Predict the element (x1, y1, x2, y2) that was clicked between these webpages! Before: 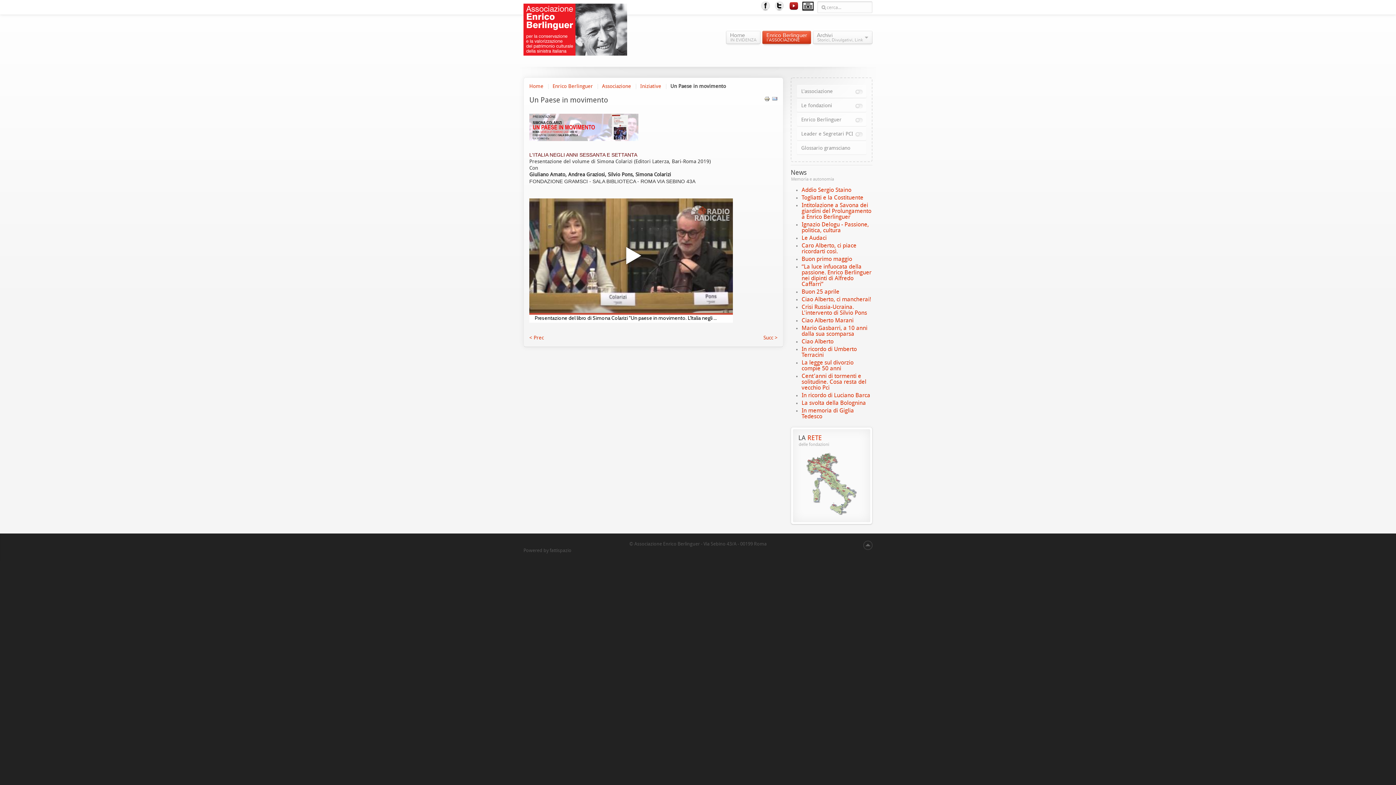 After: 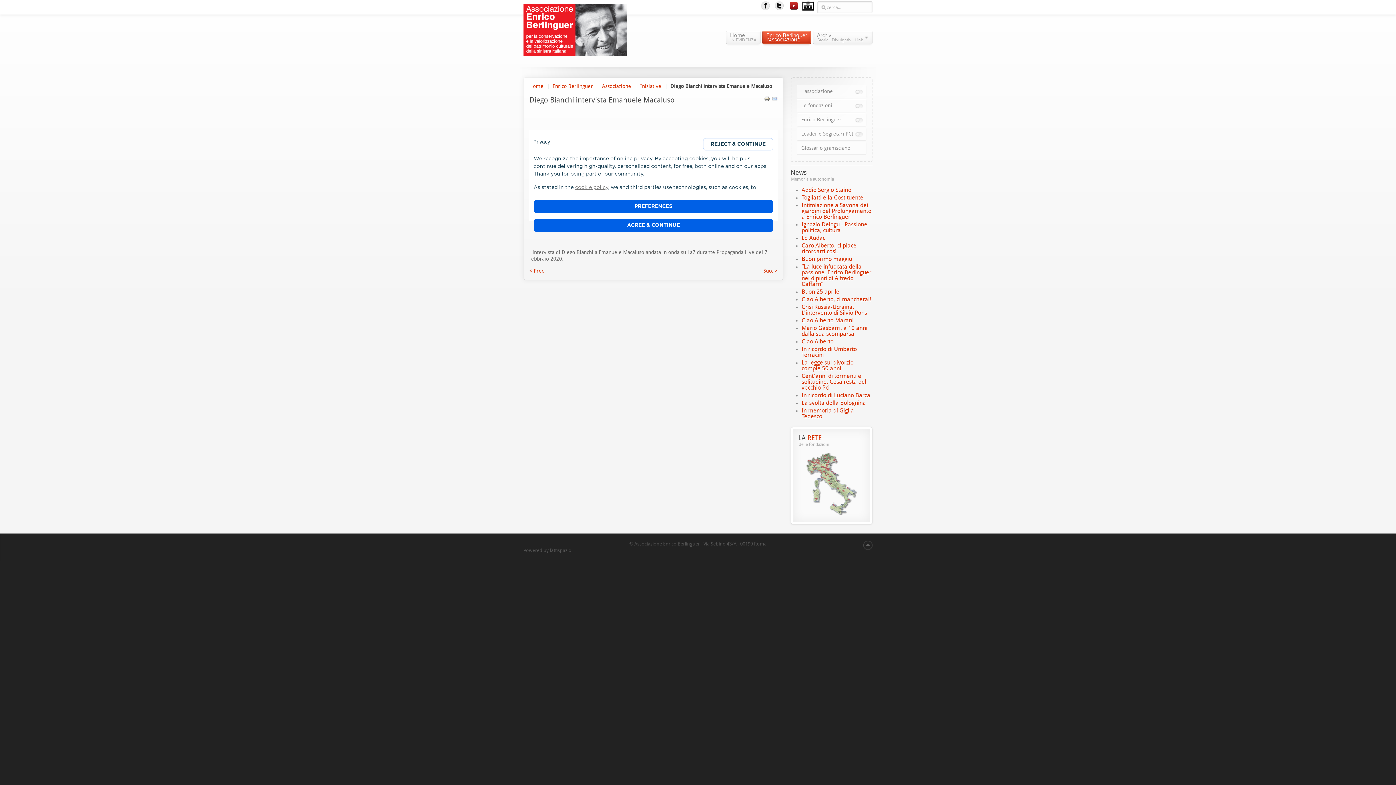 Action: bbox: (763, 334, 777, 341) label: Succ >